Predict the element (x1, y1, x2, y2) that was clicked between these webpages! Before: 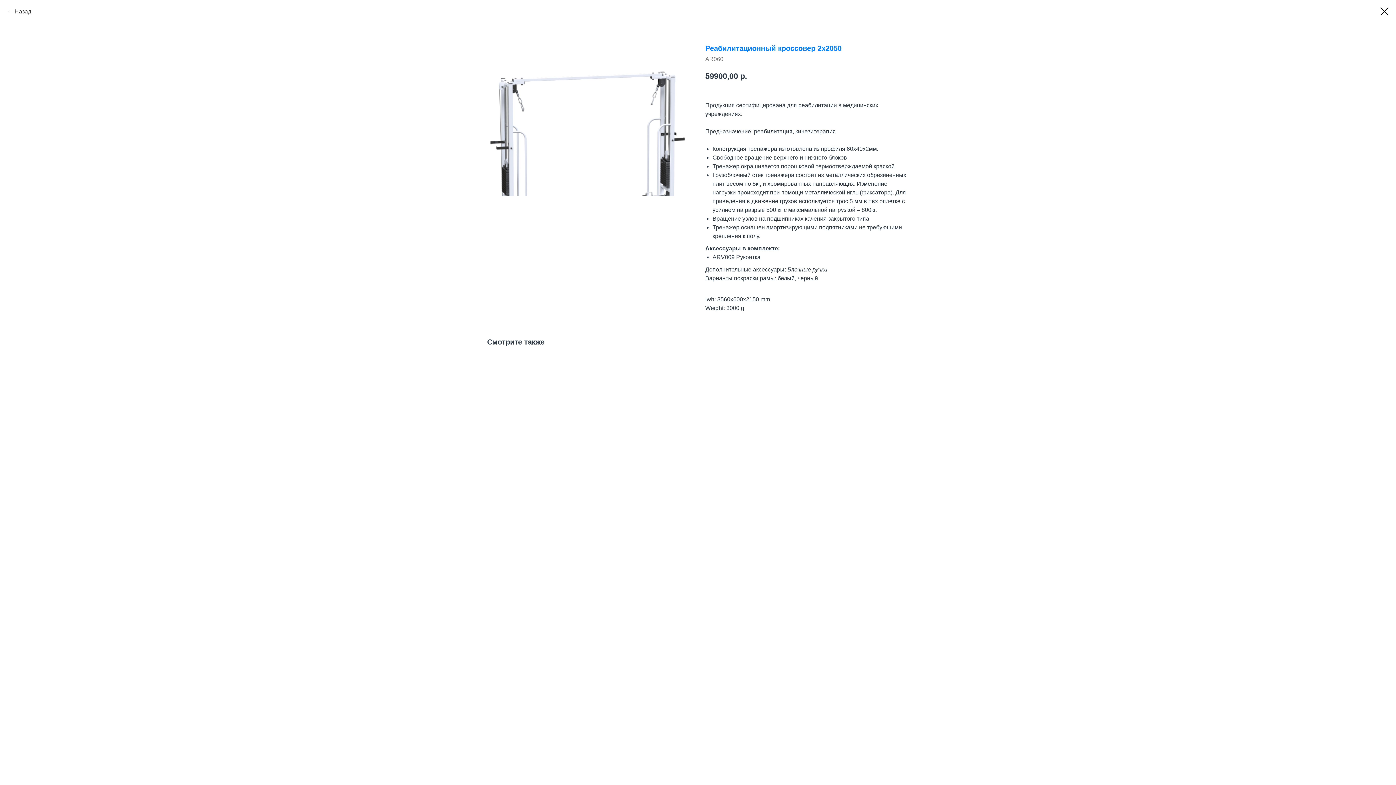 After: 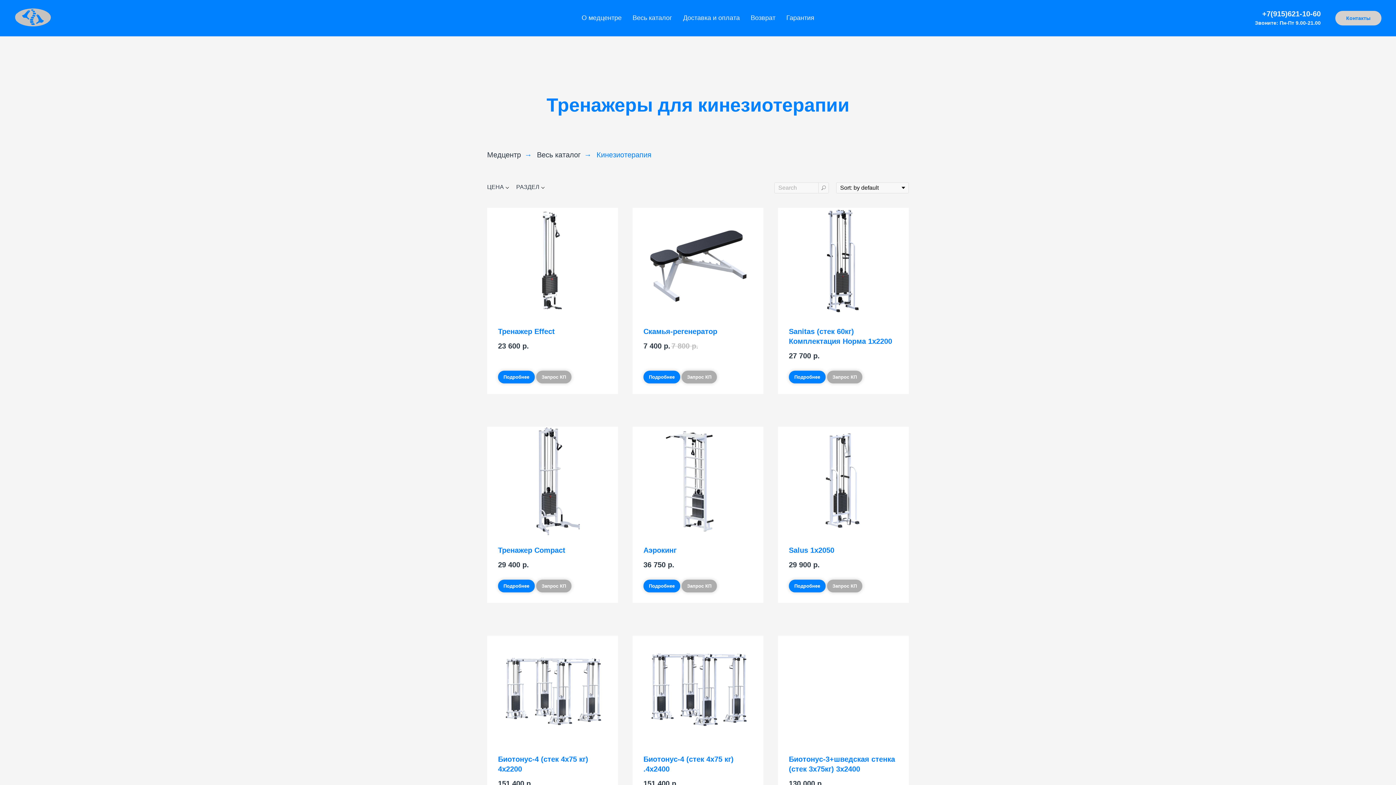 Action: bbox: (1380, 7, 1389, 15)